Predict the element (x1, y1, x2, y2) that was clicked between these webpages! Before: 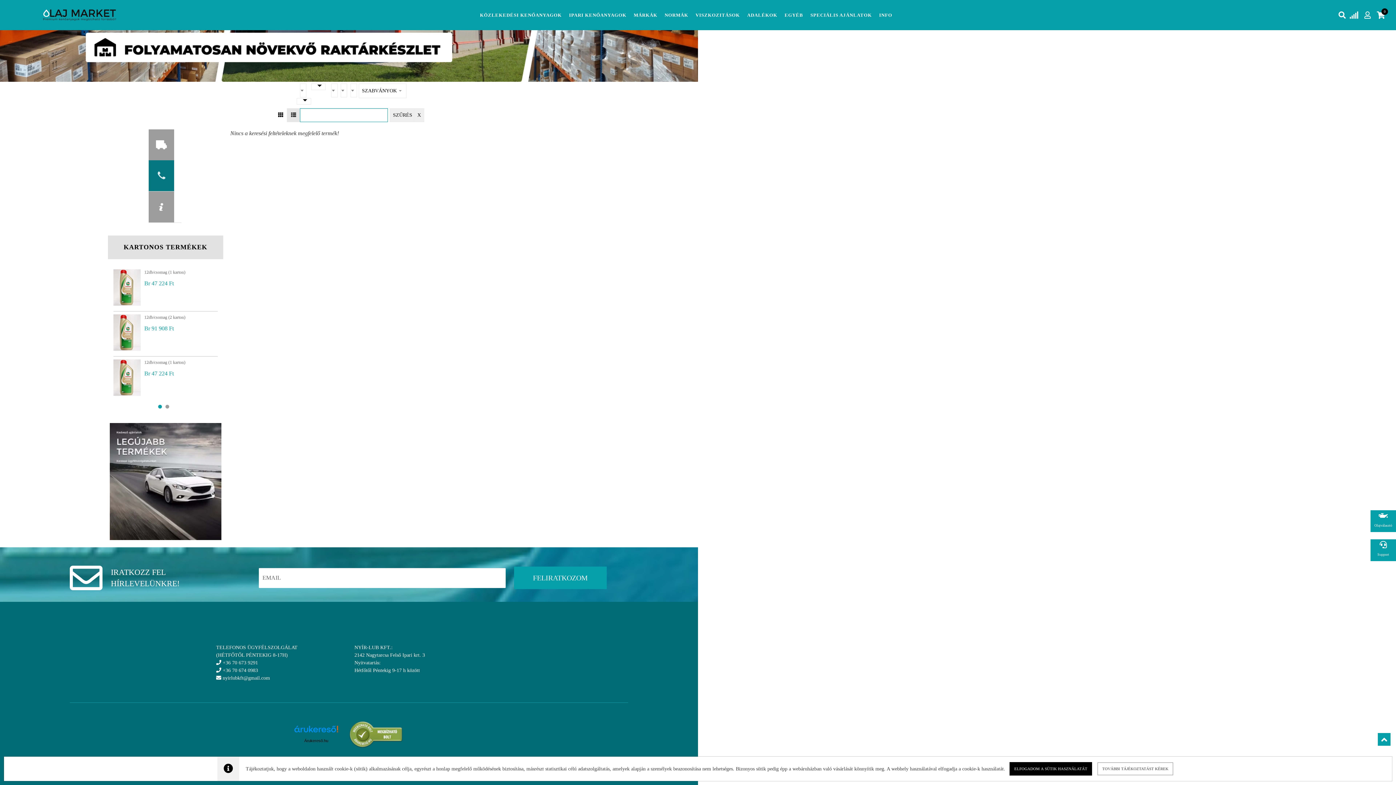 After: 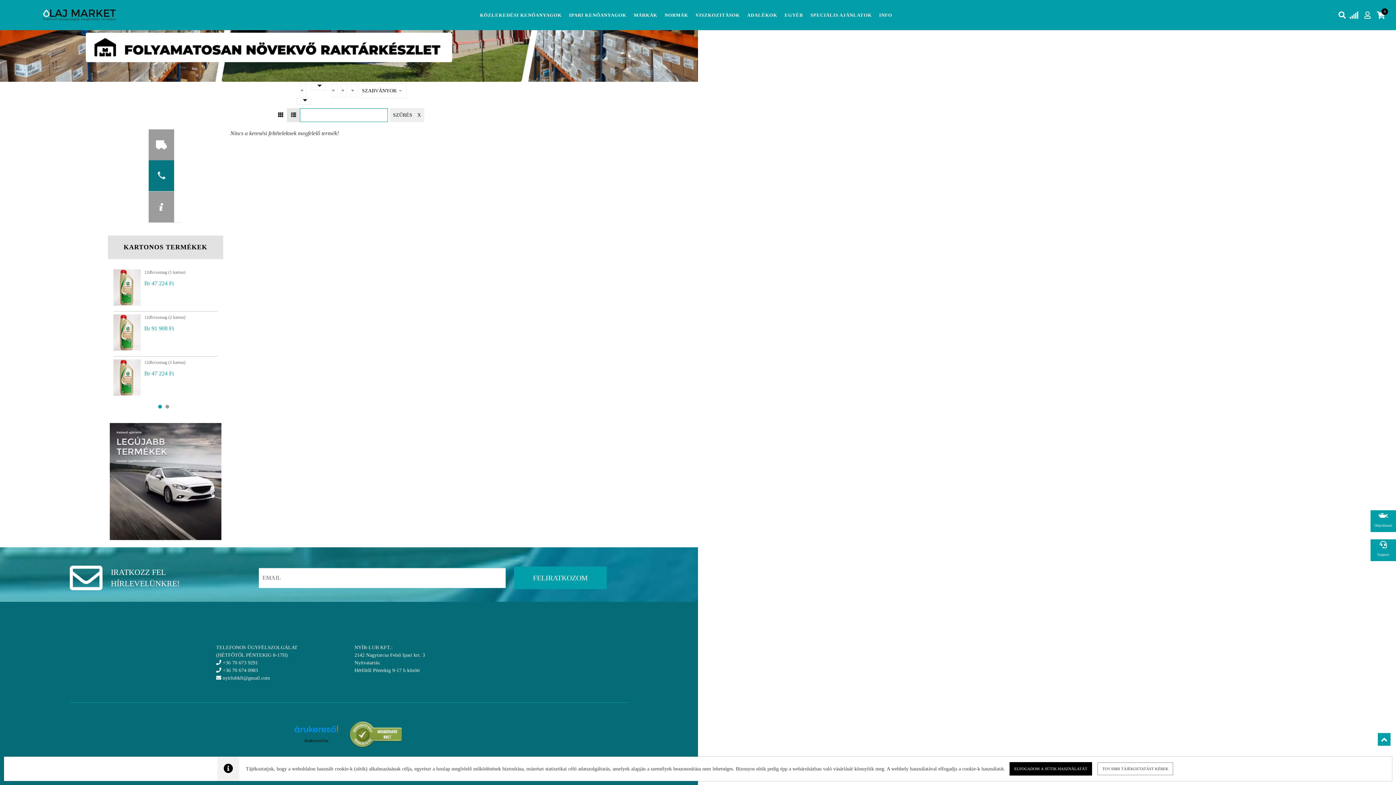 Action: label: 1 of 2 bbox: (158, 405, 161, 408)